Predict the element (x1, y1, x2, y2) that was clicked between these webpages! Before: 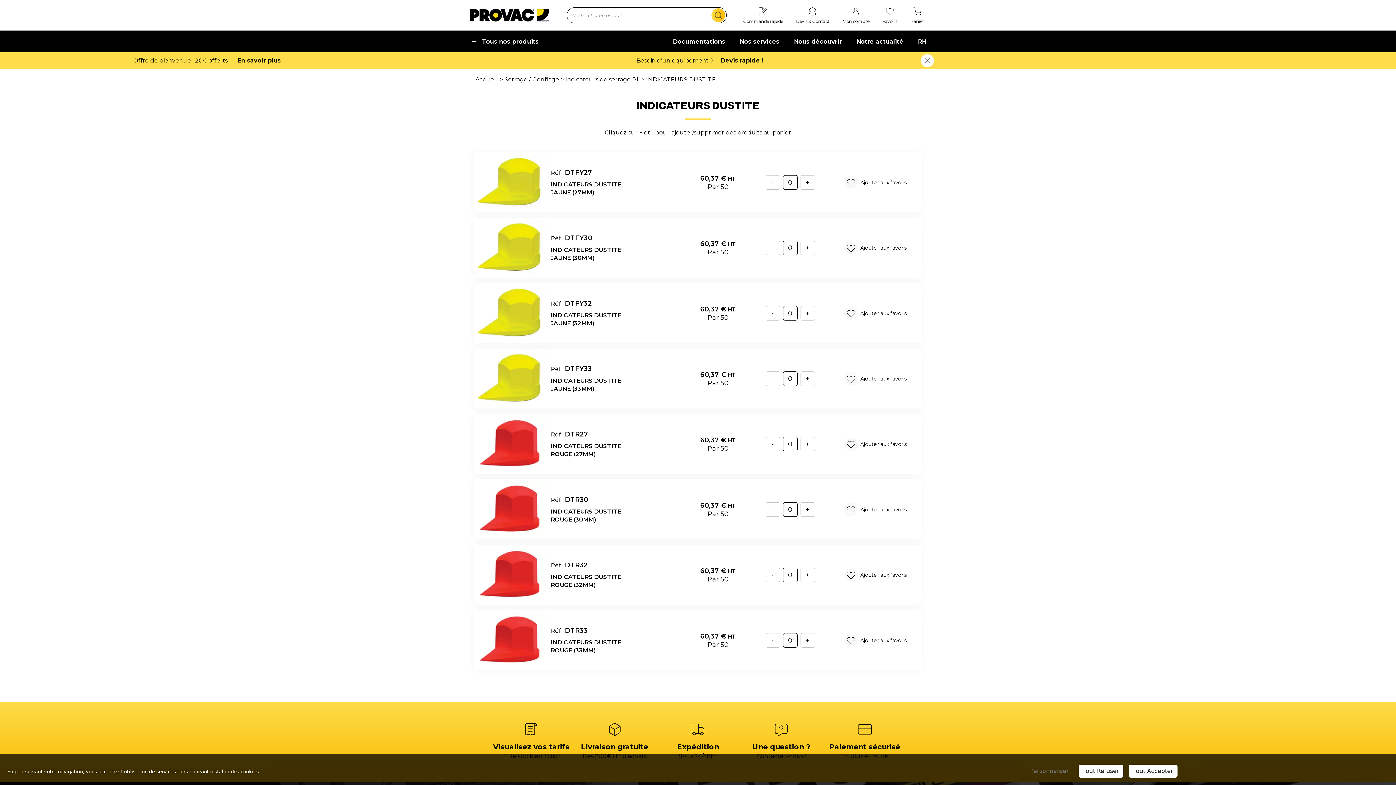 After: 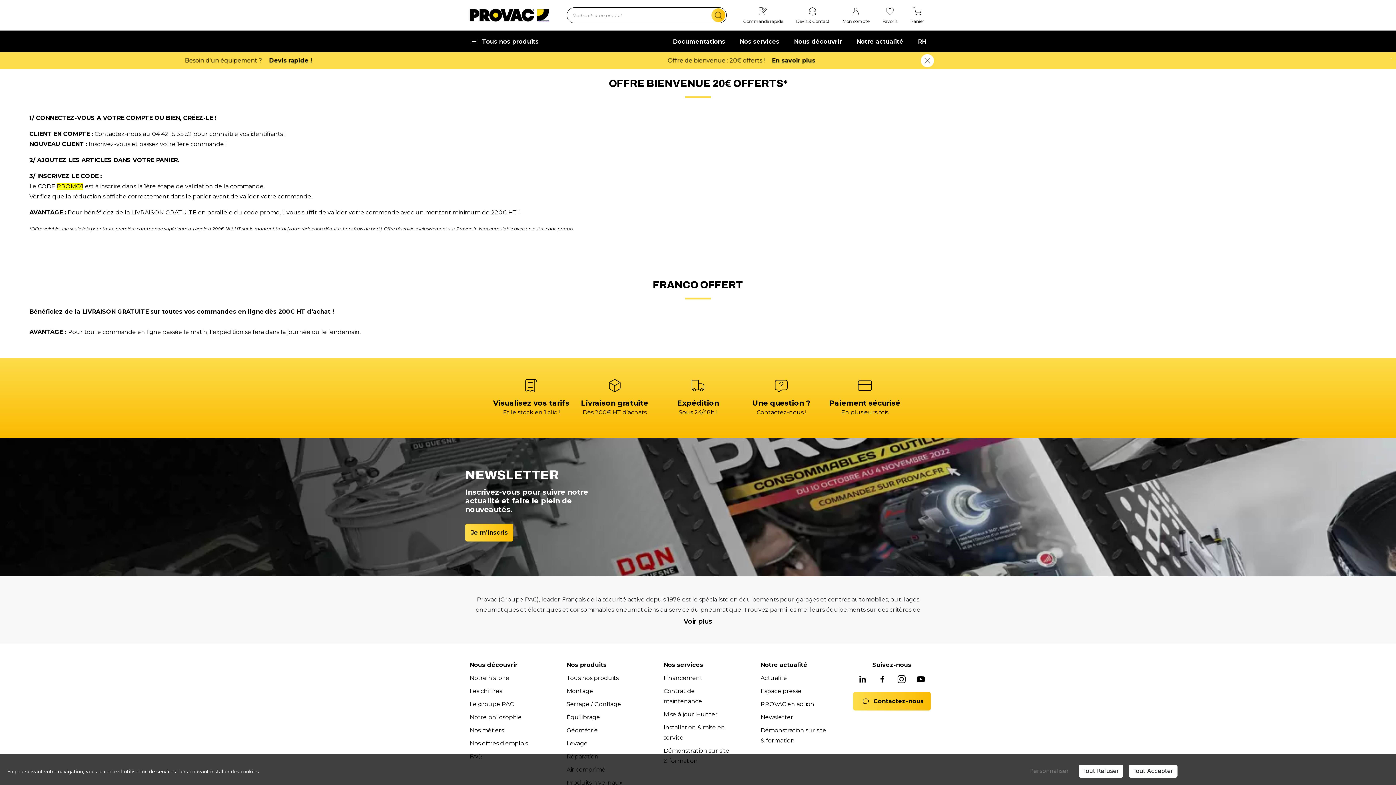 Action: label: En savoir plus bbox: (1223, 57, 1267, 64)